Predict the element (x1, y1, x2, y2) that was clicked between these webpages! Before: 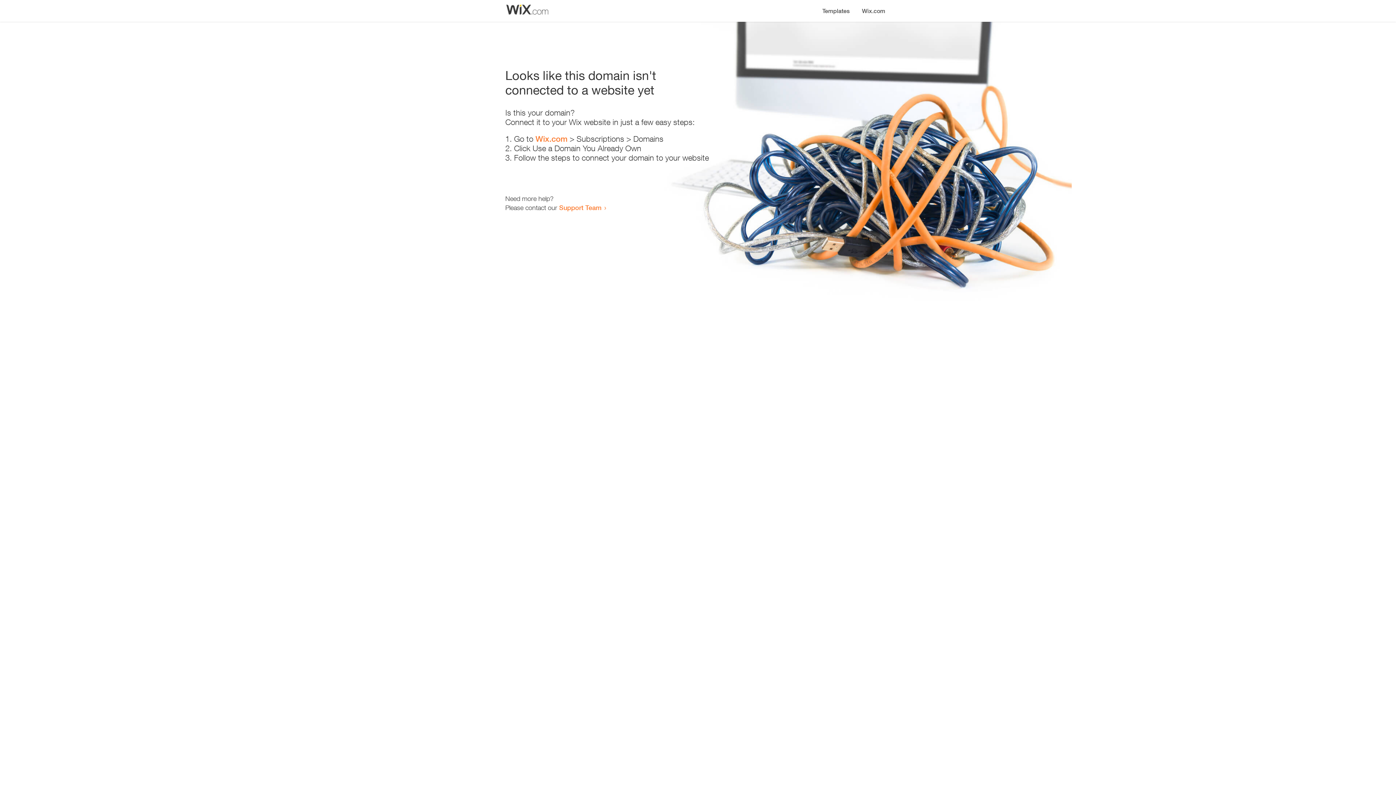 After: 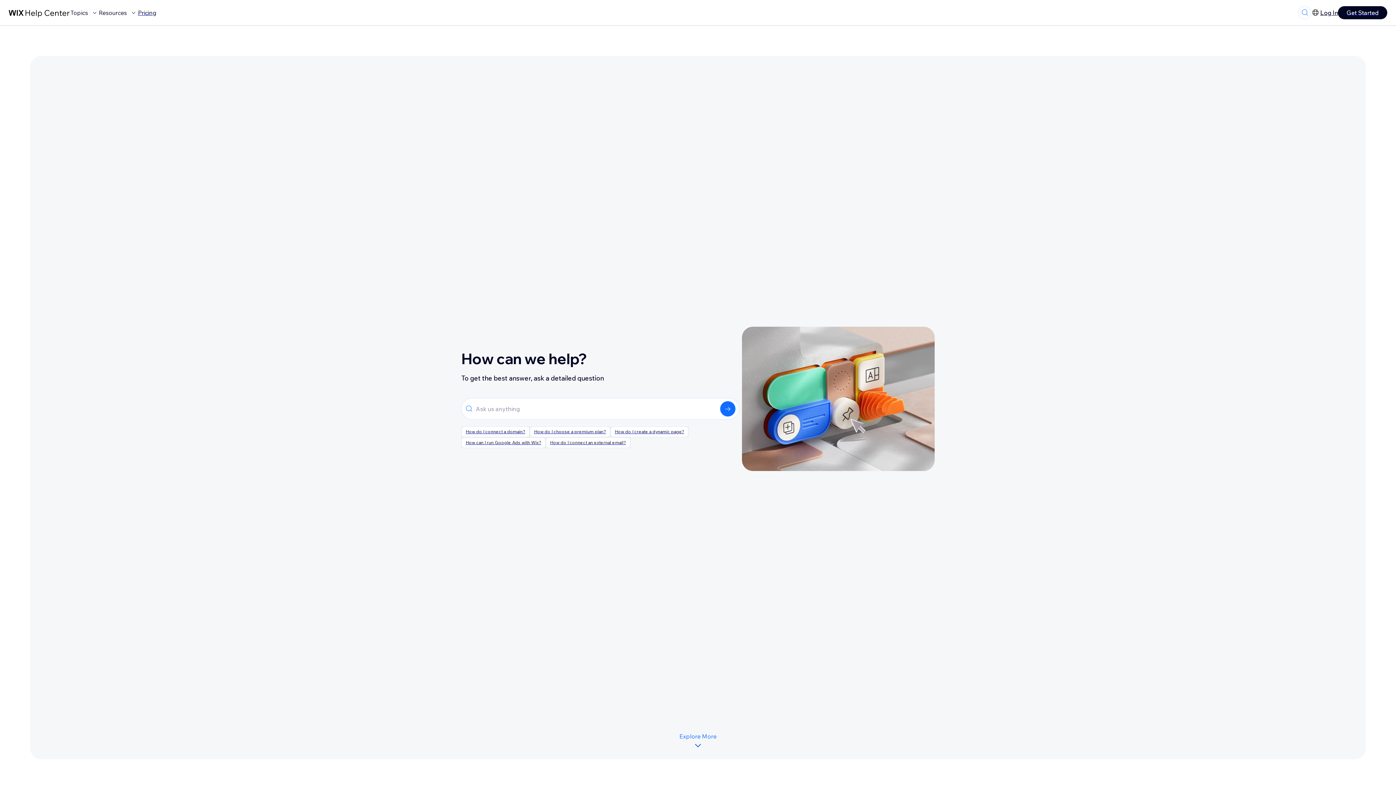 Action: bbox: (559, 203, 601, 211) label: Support Team